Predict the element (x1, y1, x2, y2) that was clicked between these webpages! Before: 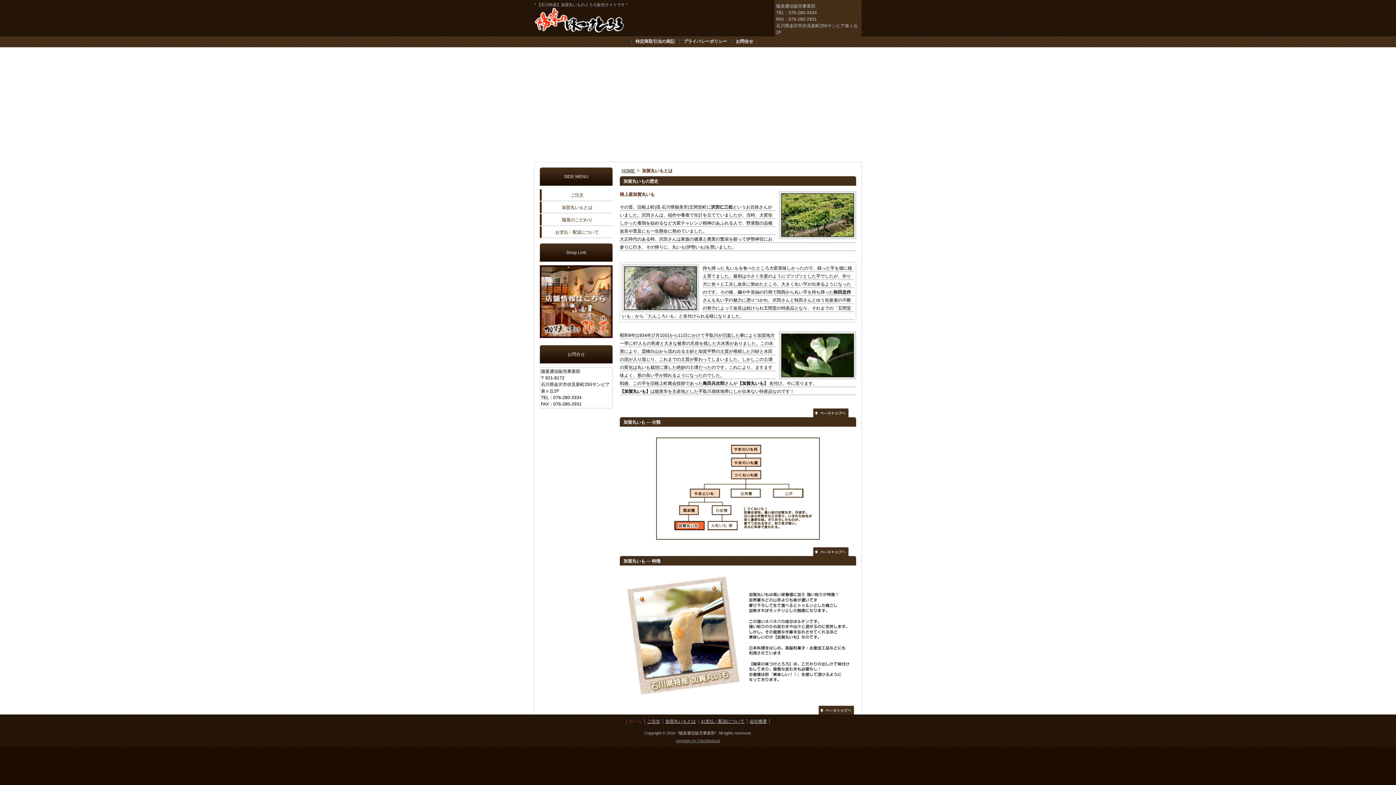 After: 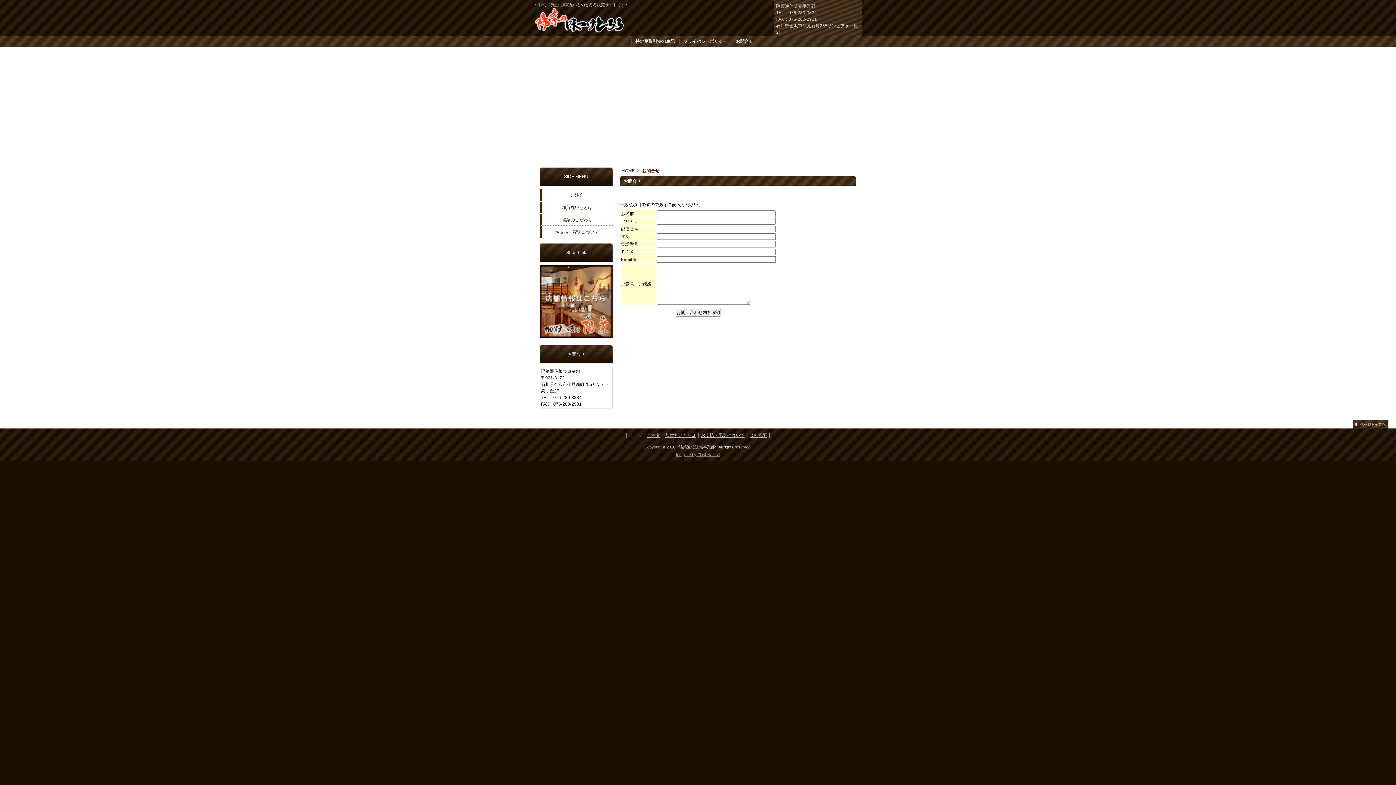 Action: label: お問合せ bbox: (736, 38, 753, 44)